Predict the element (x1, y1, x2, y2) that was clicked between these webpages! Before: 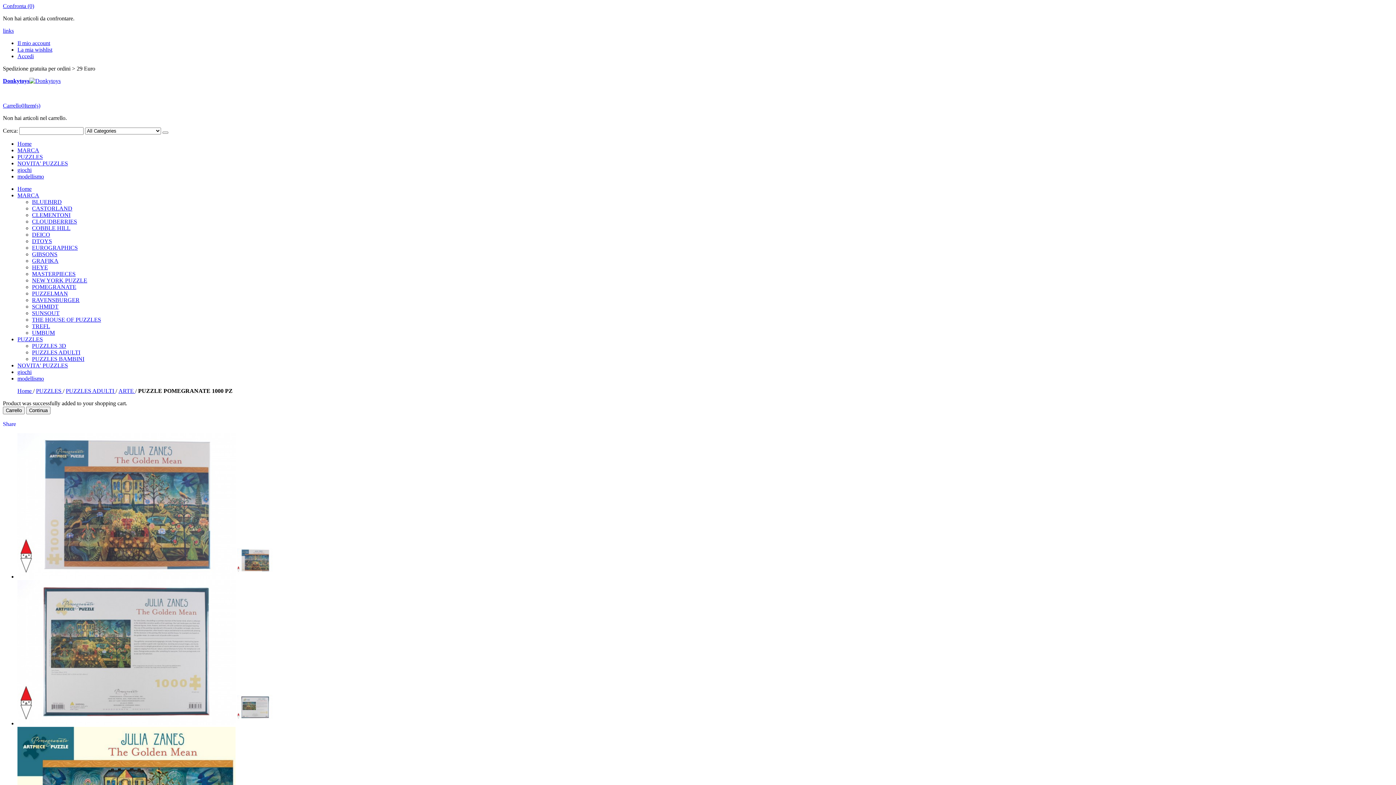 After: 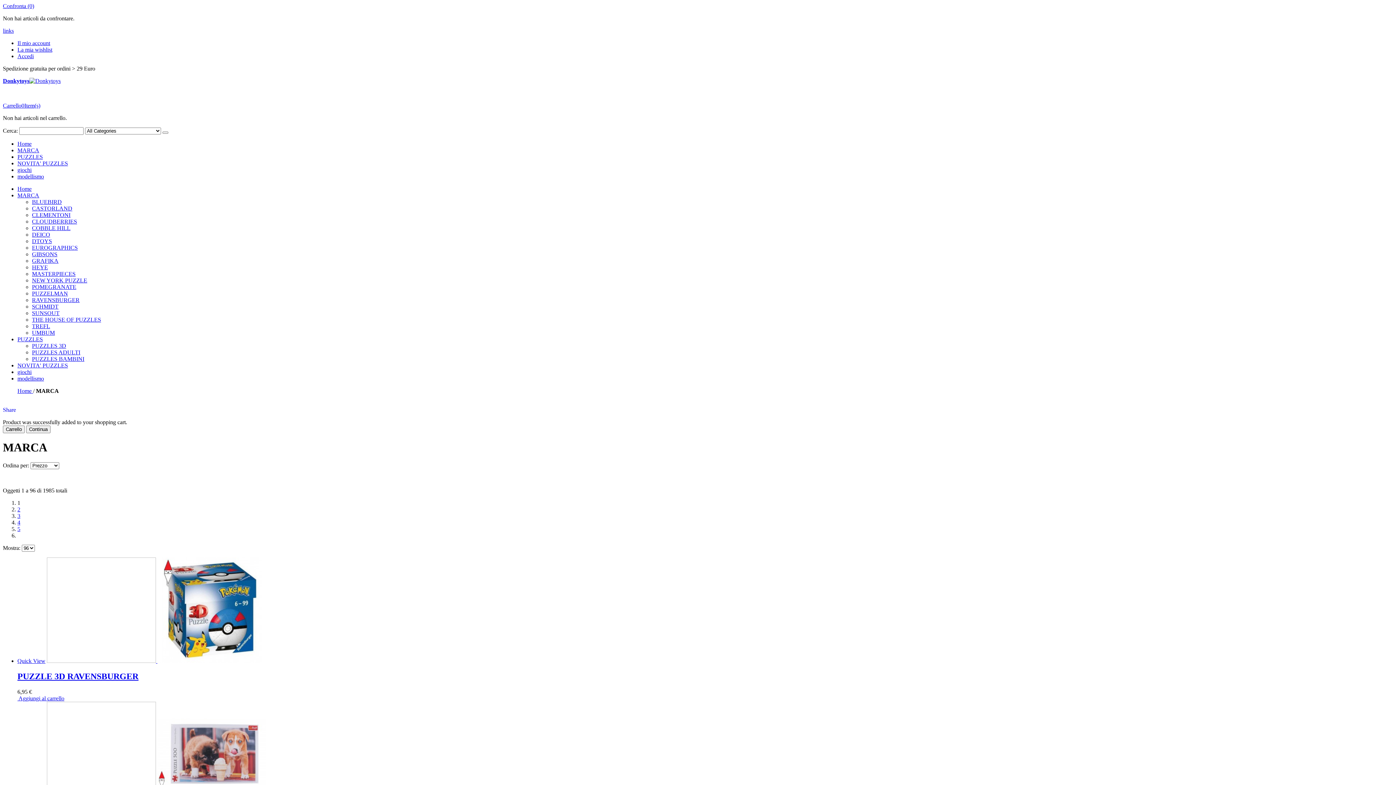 Action: bbox: (17, 147, 39, 153) label: MARCA